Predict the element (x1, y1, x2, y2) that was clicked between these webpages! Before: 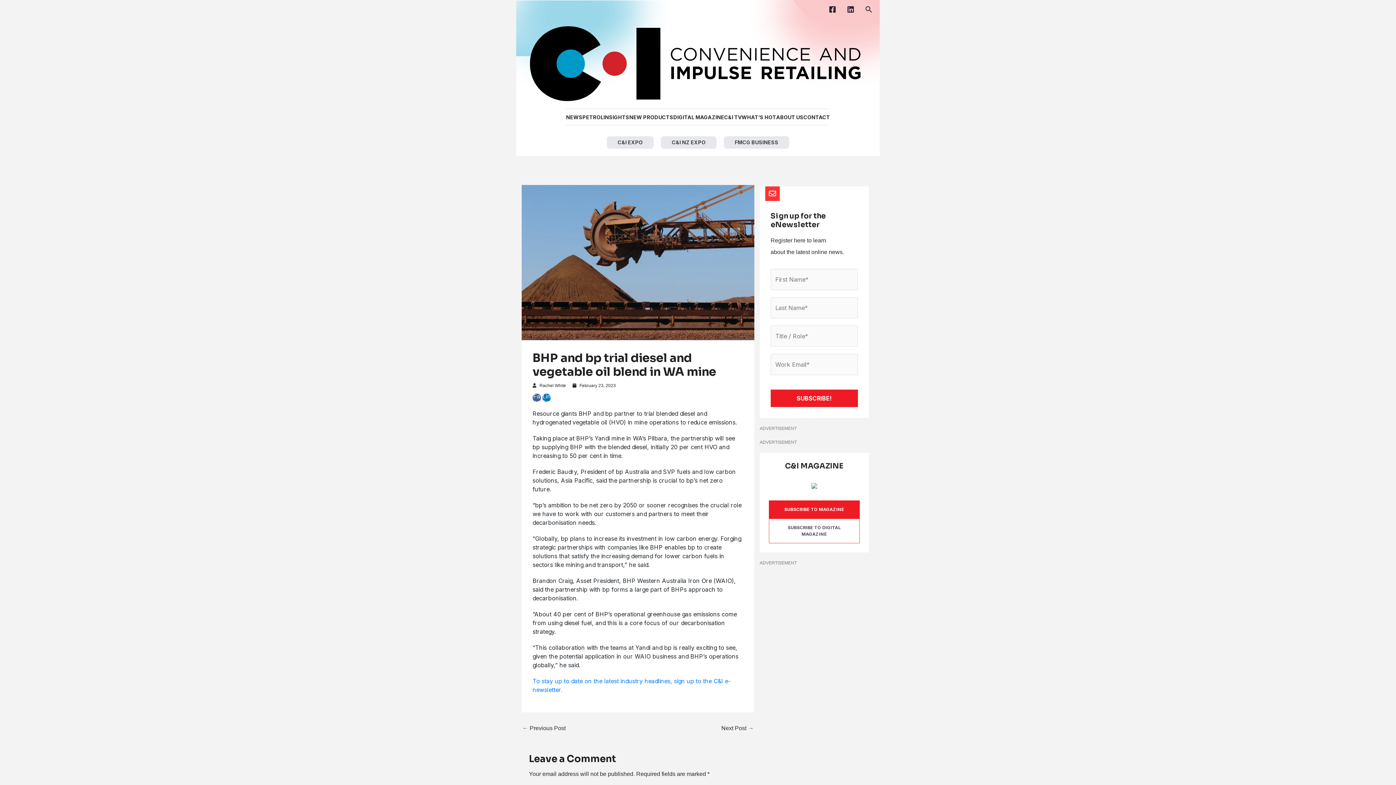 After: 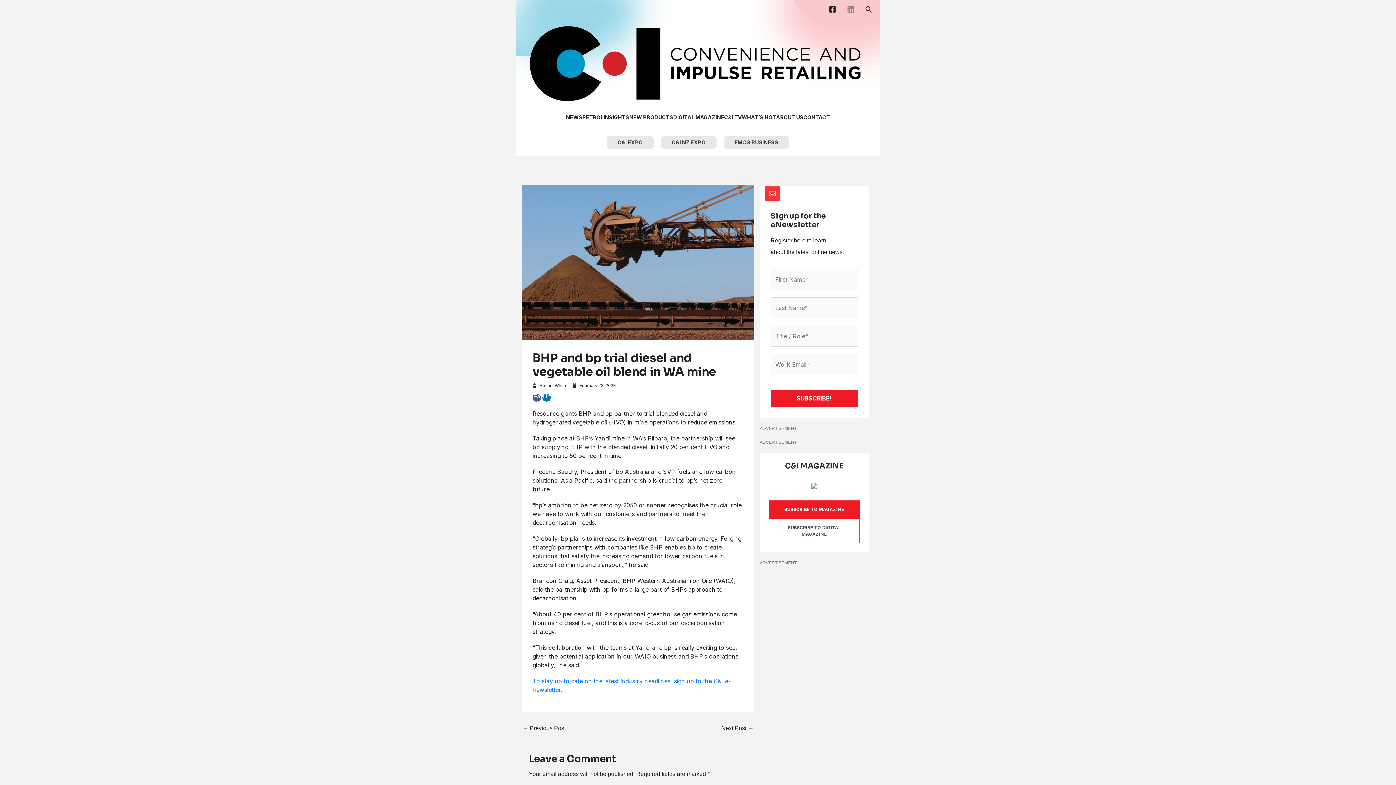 Action: bbox: (847, 5, 854, 13) label: Linkedin